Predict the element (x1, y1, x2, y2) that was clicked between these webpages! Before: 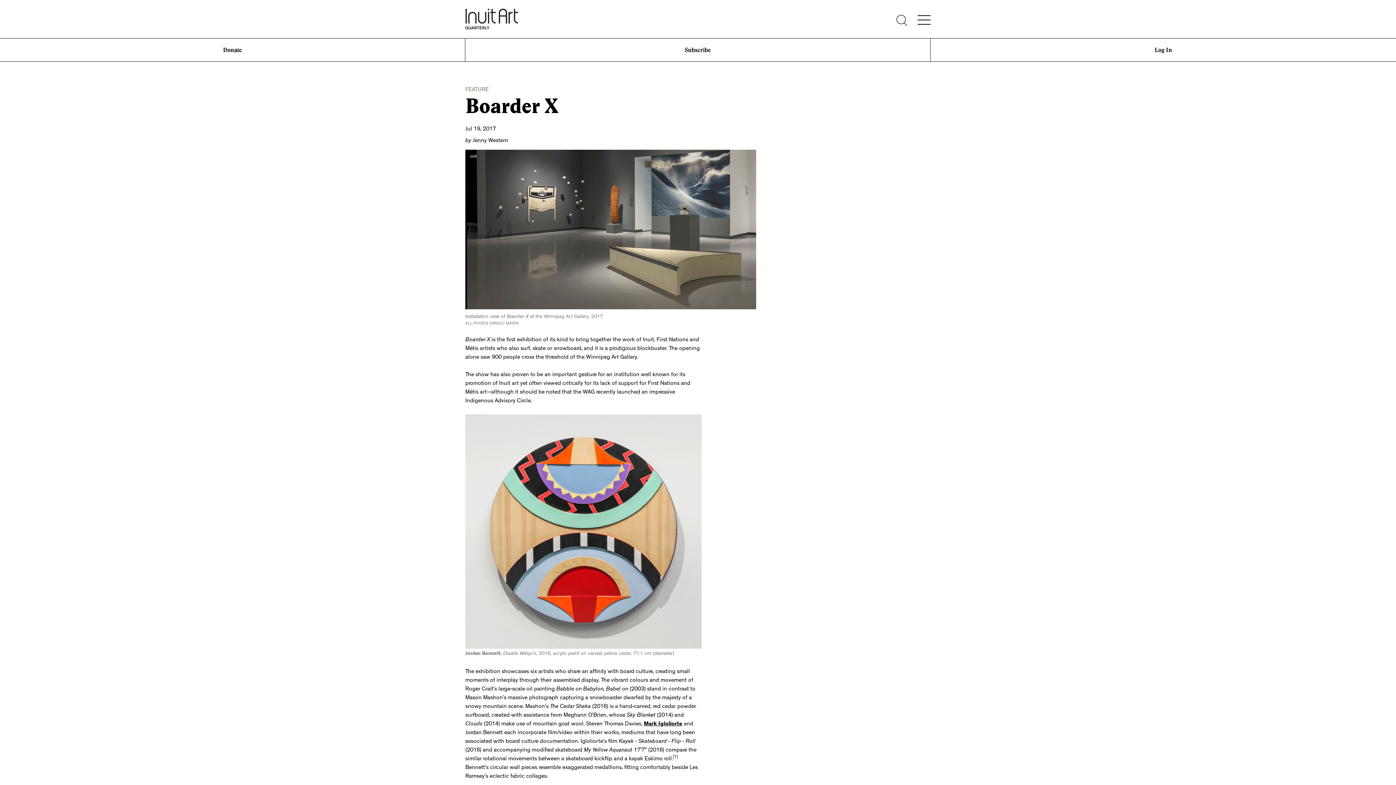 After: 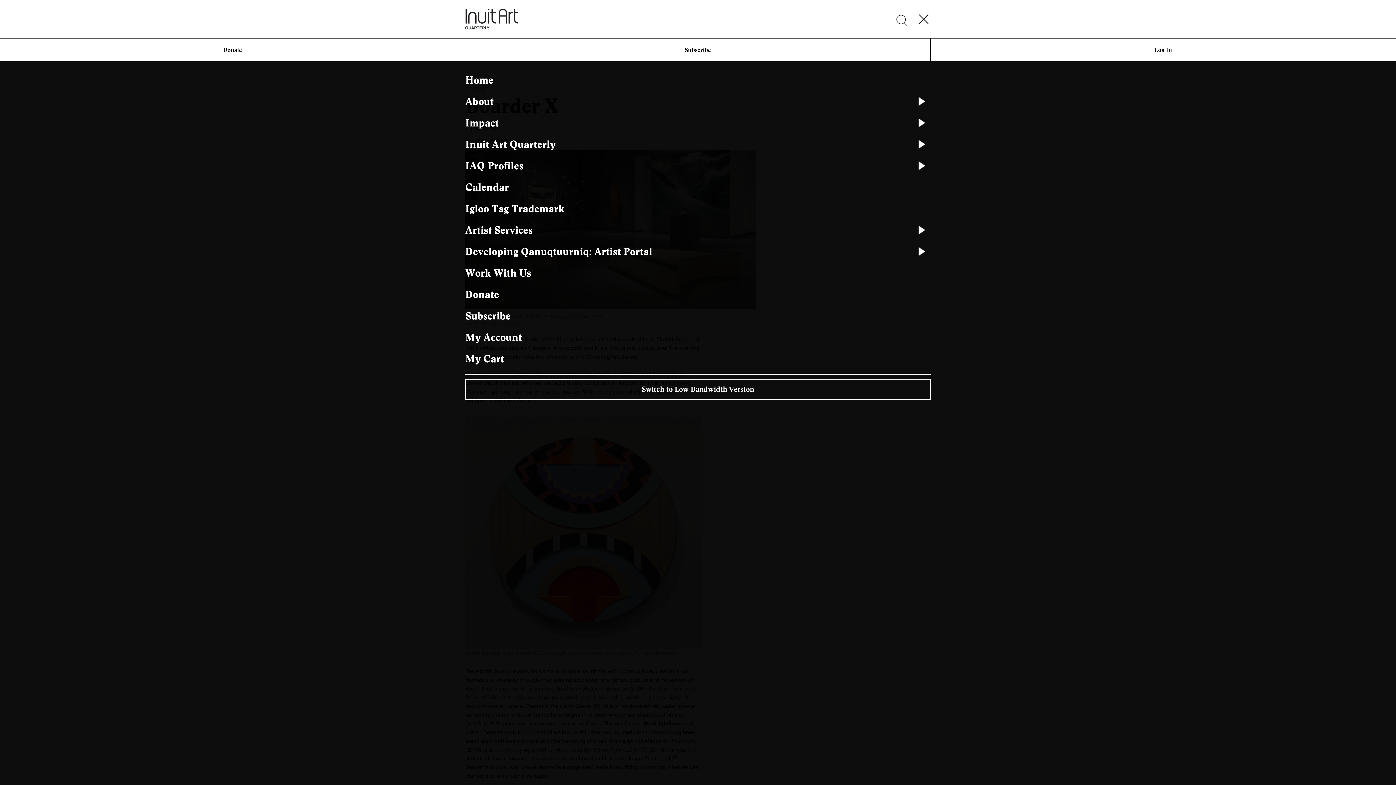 Action: label: Menu bbox: (917, 15, 930, 24)